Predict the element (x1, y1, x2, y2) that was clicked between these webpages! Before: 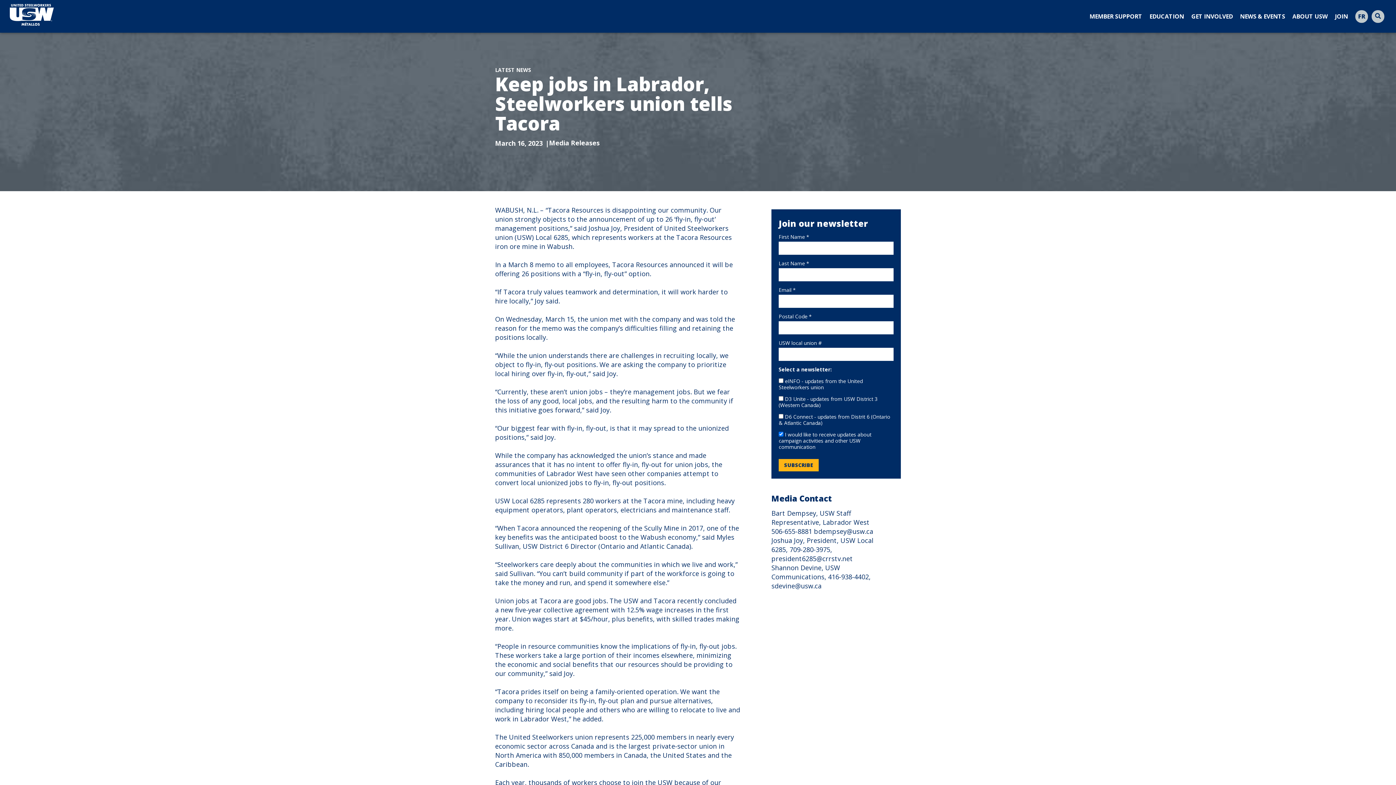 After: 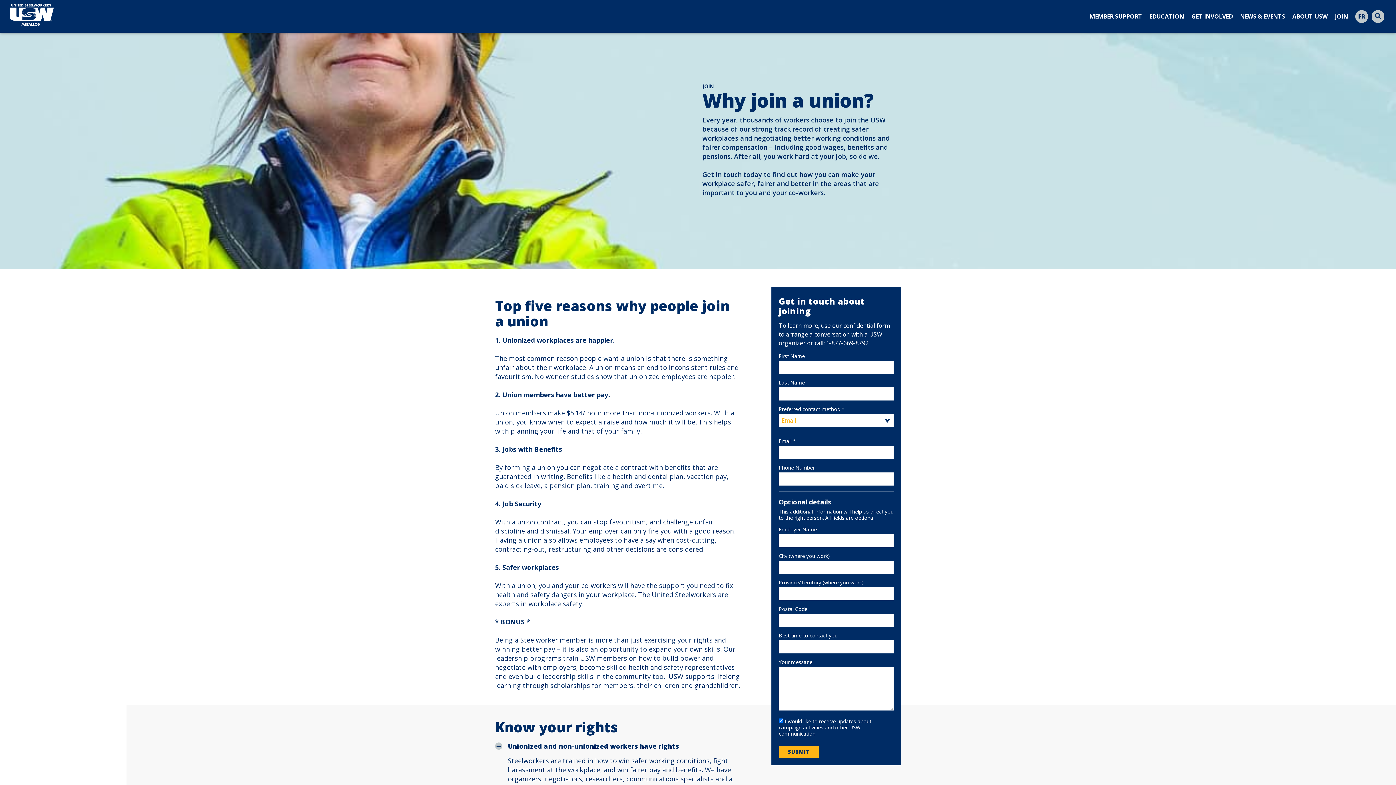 Action: label: JOIN bbox: (1335, 12, 1348, 20)